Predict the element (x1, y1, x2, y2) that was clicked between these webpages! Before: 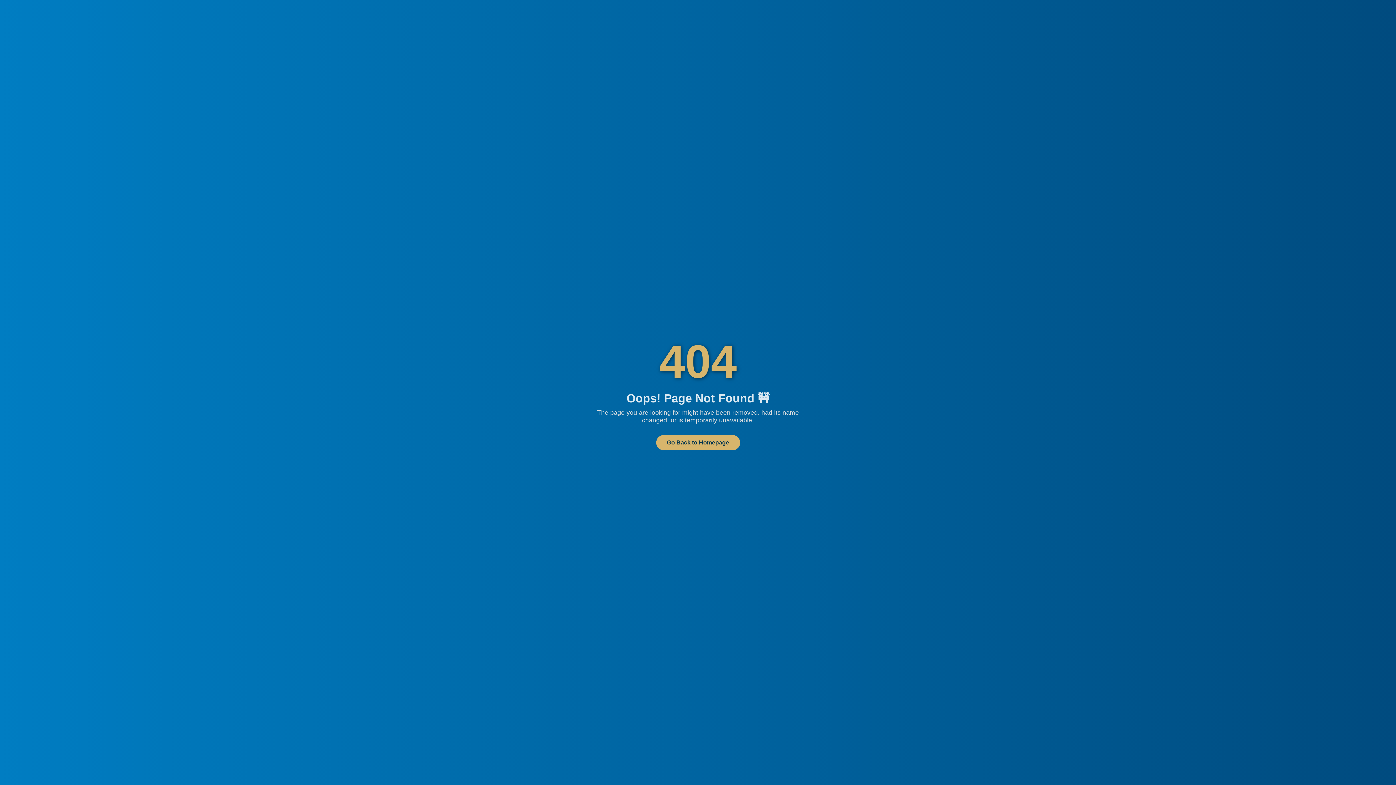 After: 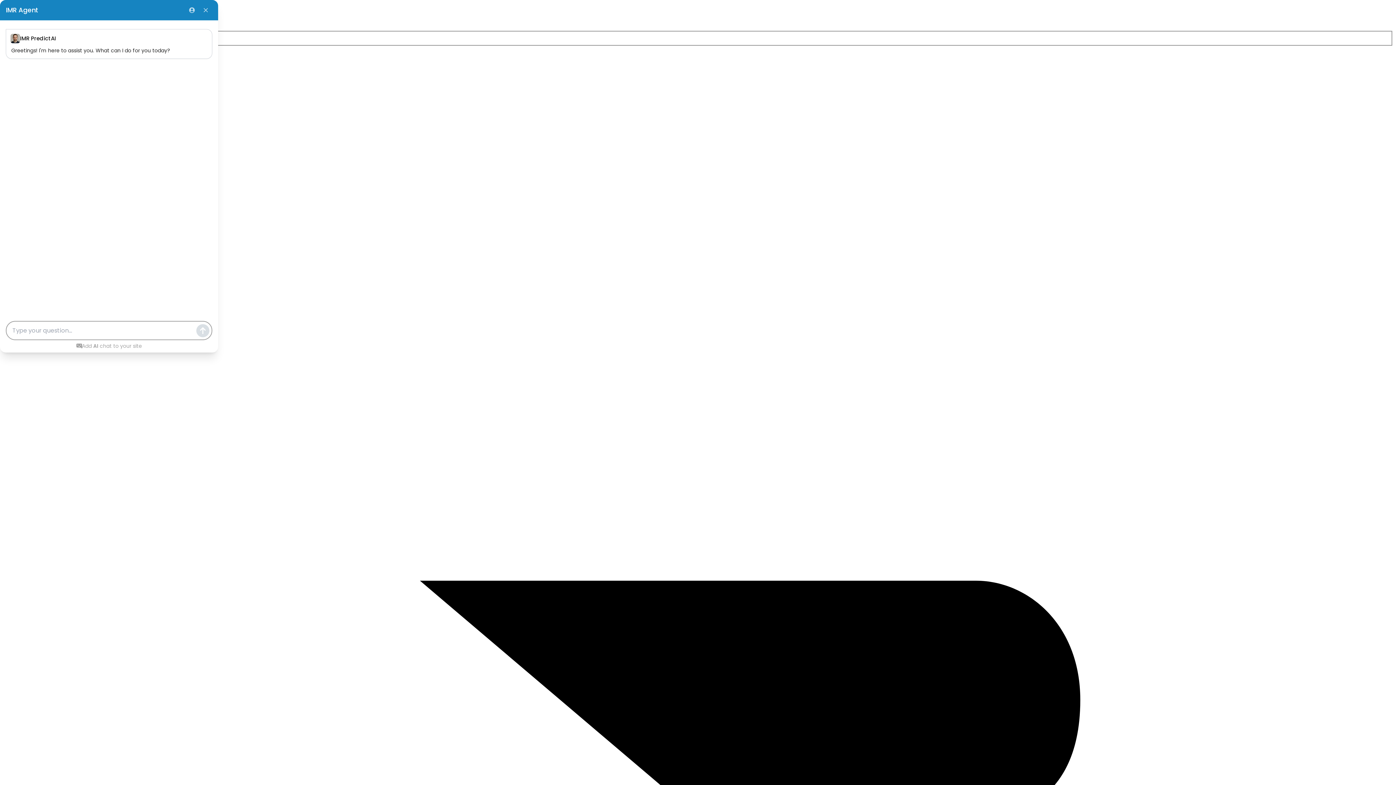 Action: bbox: (656, 435, 740, 450) label: Go Back to Homepage